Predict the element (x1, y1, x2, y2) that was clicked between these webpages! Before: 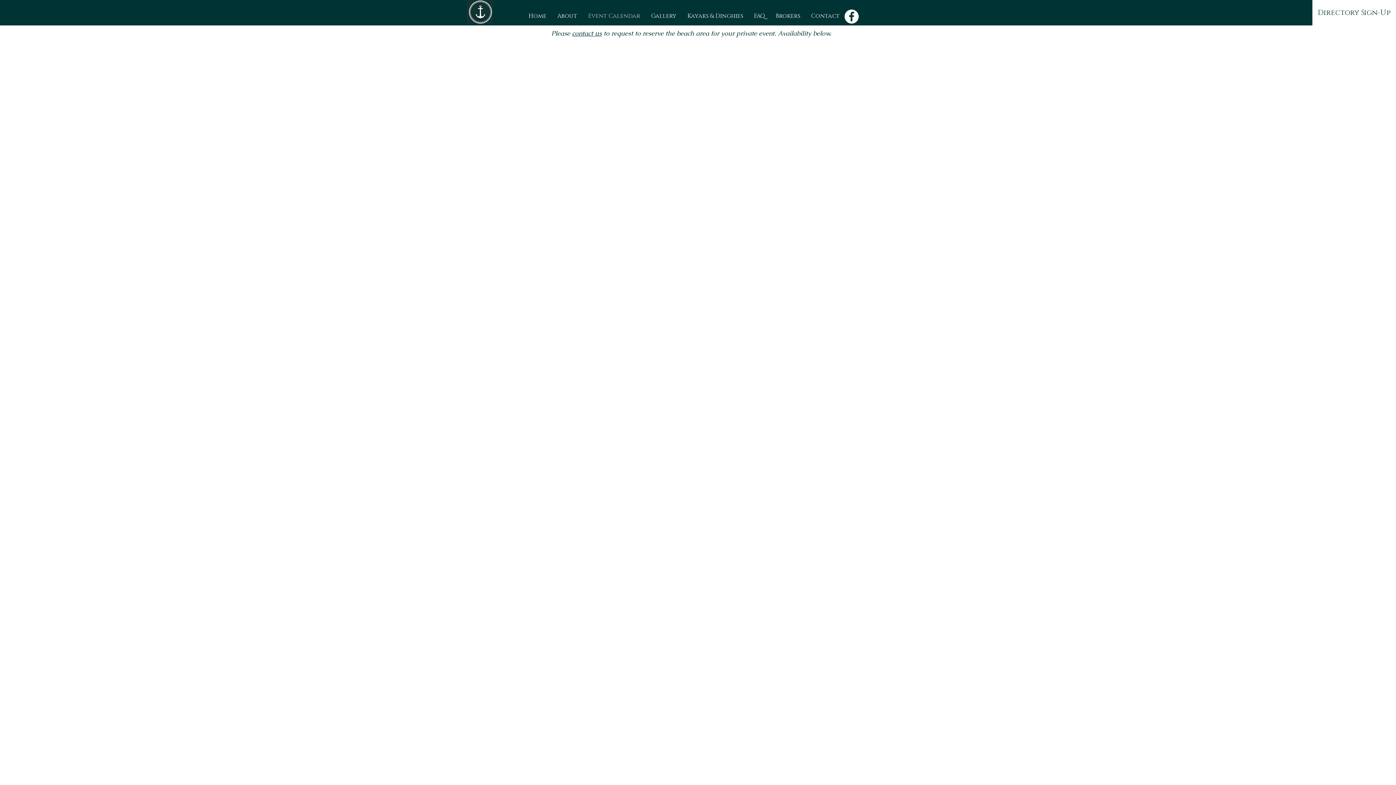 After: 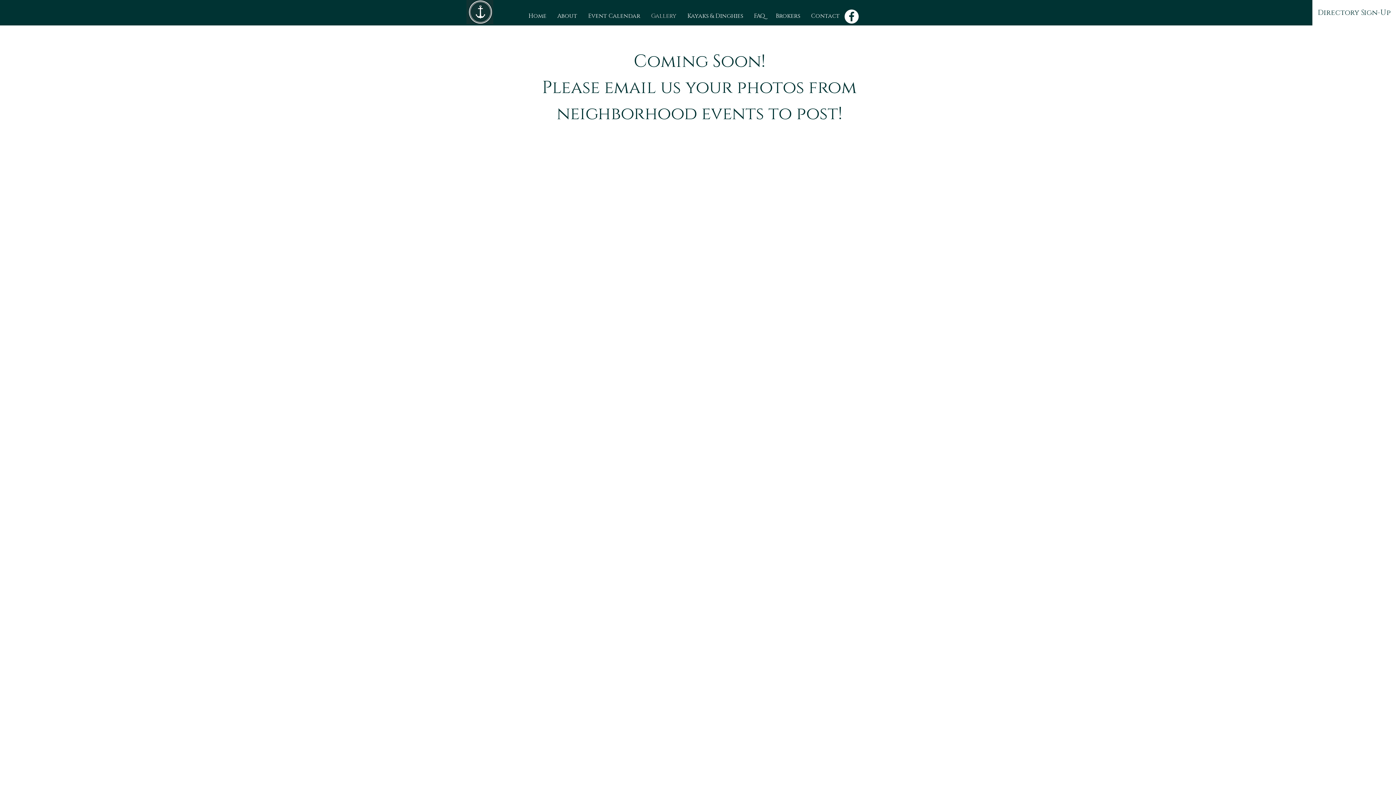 Action: bbox: (645, 8, 682, 24) label: Gallery